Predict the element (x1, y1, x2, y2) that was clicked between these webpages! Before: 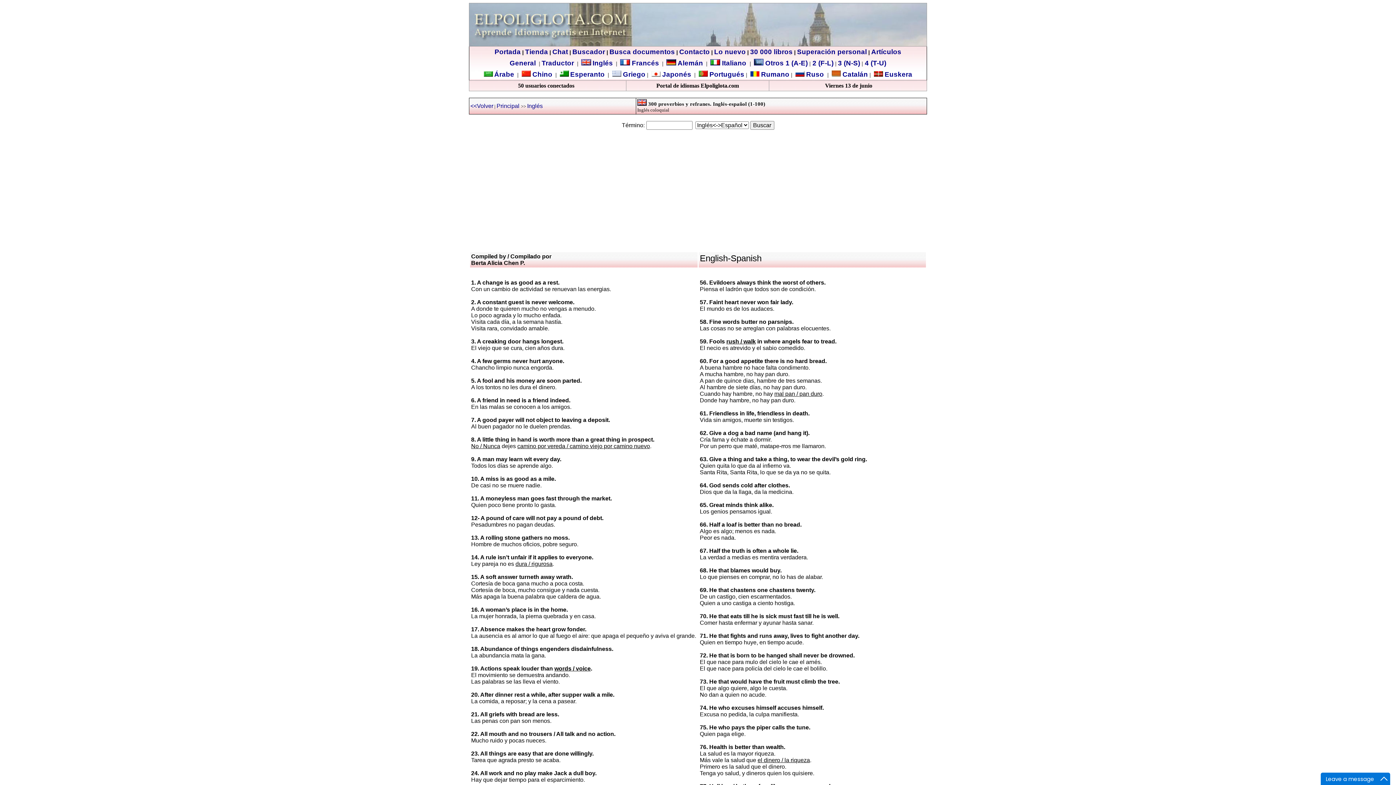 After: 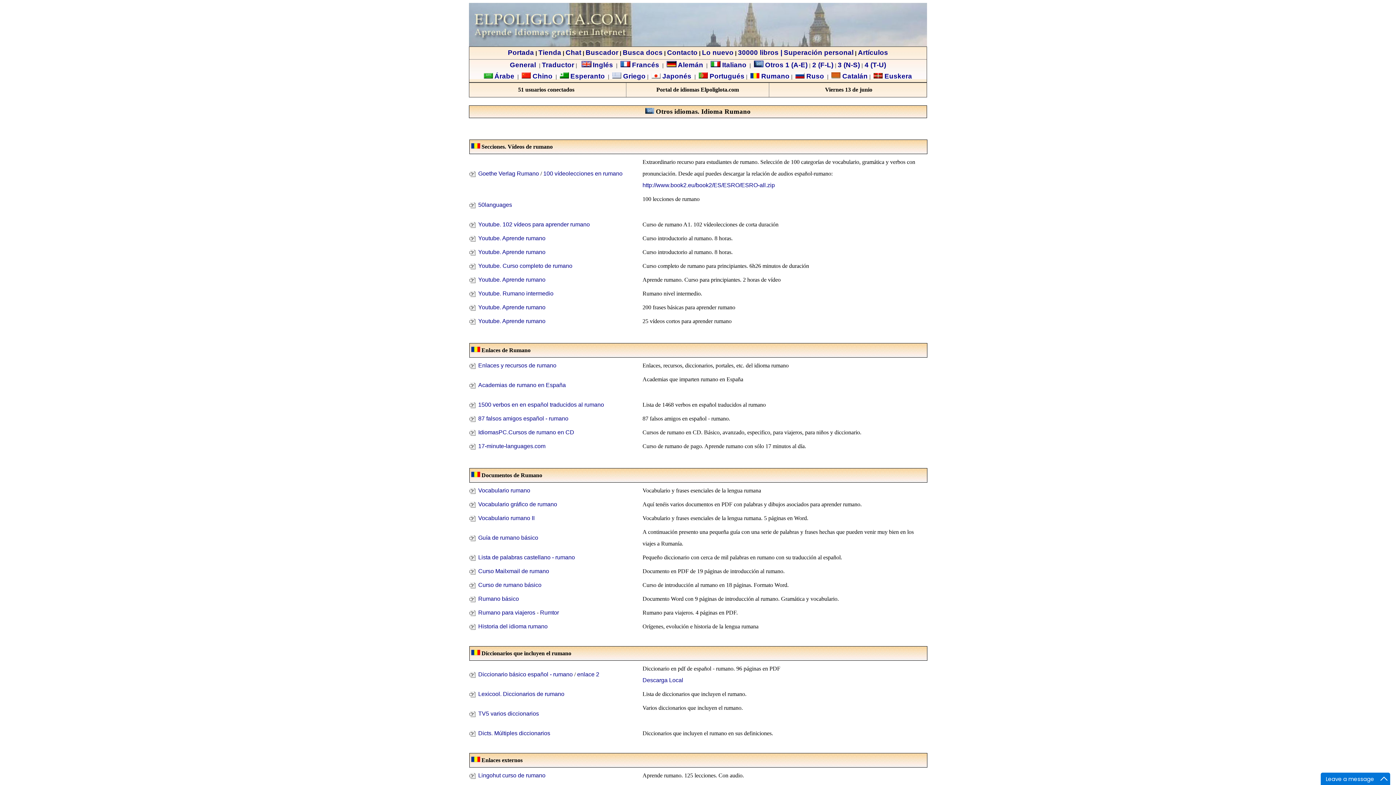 Action: label:  Rumano bbox: (759, 70, 789, 78)